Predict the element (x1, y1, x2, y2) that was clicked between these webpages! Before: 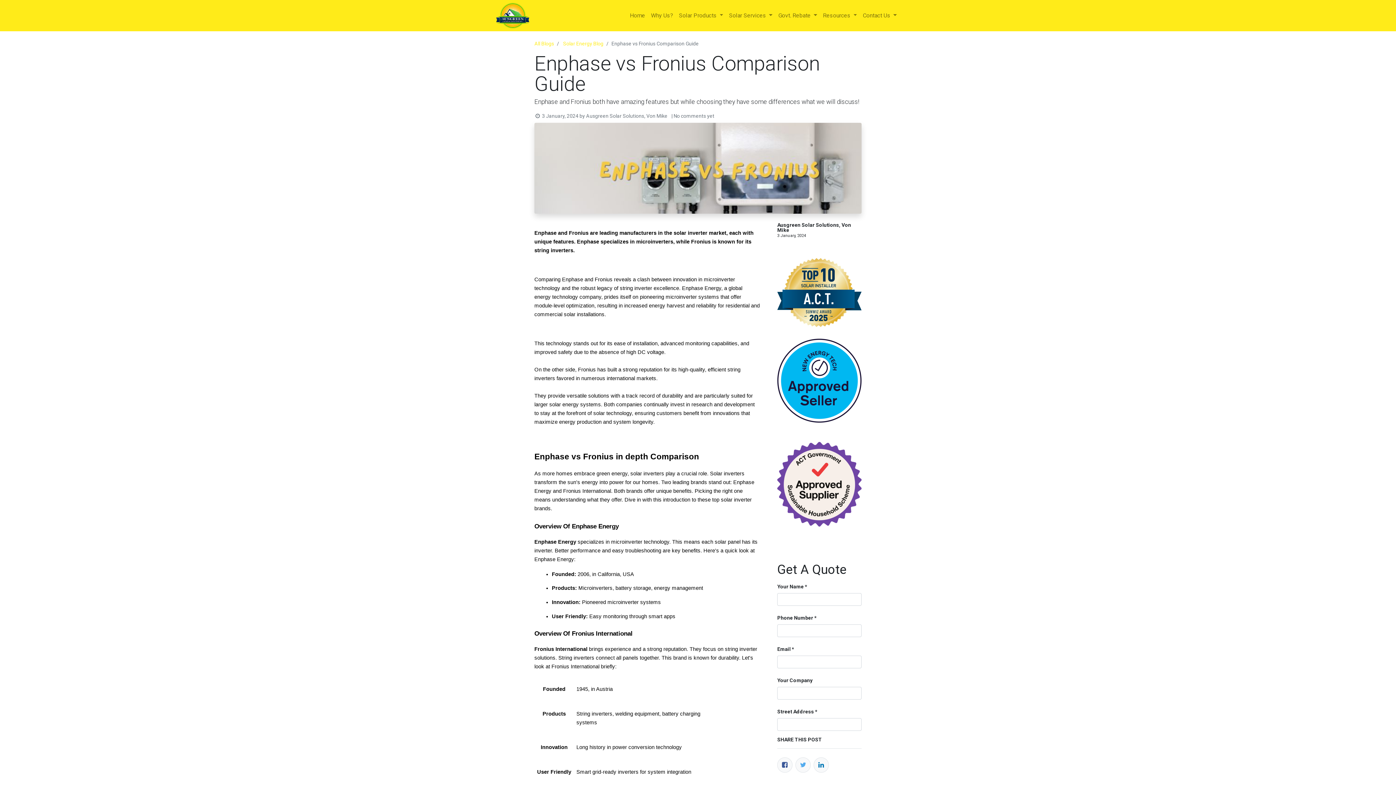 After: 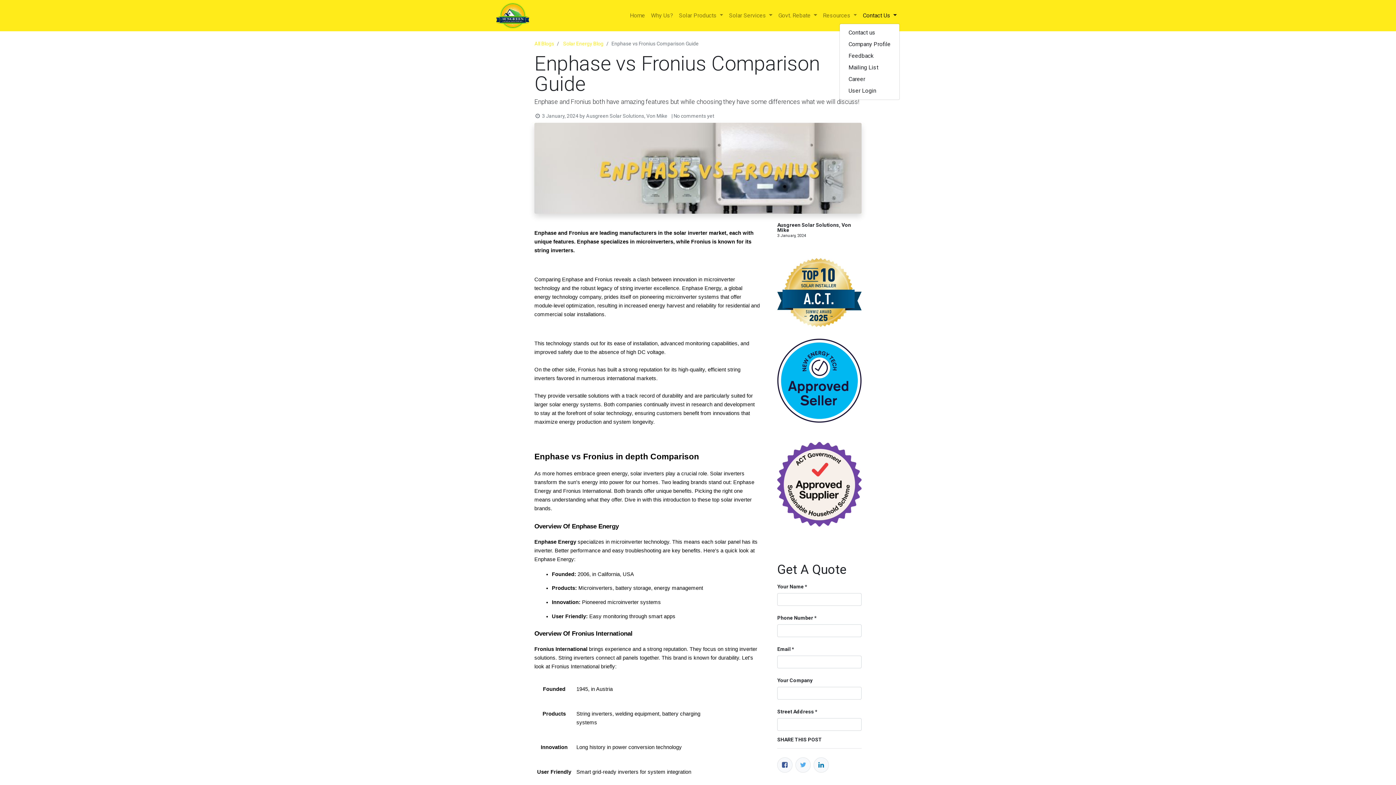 Action: label: Contact Us  bbox: (860, 8, 900, 22)